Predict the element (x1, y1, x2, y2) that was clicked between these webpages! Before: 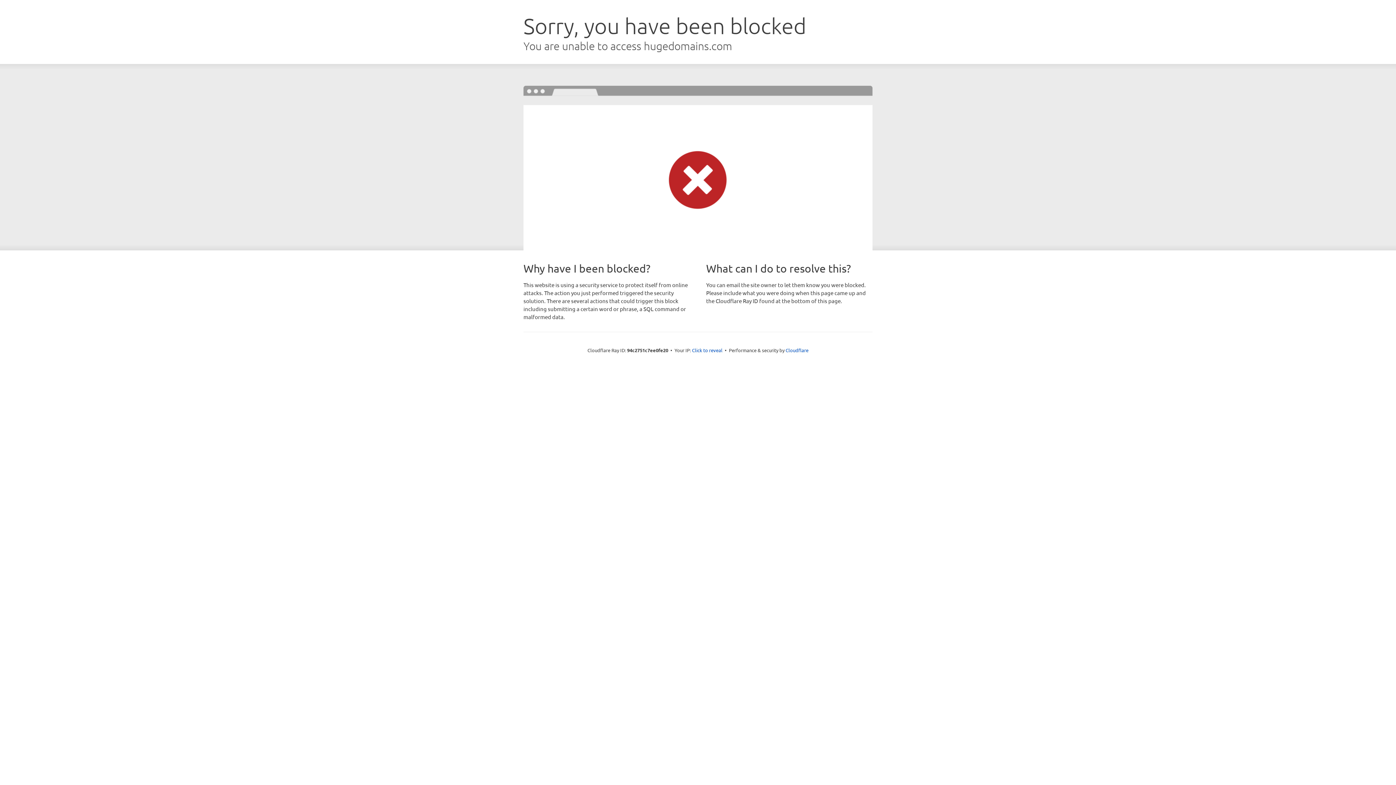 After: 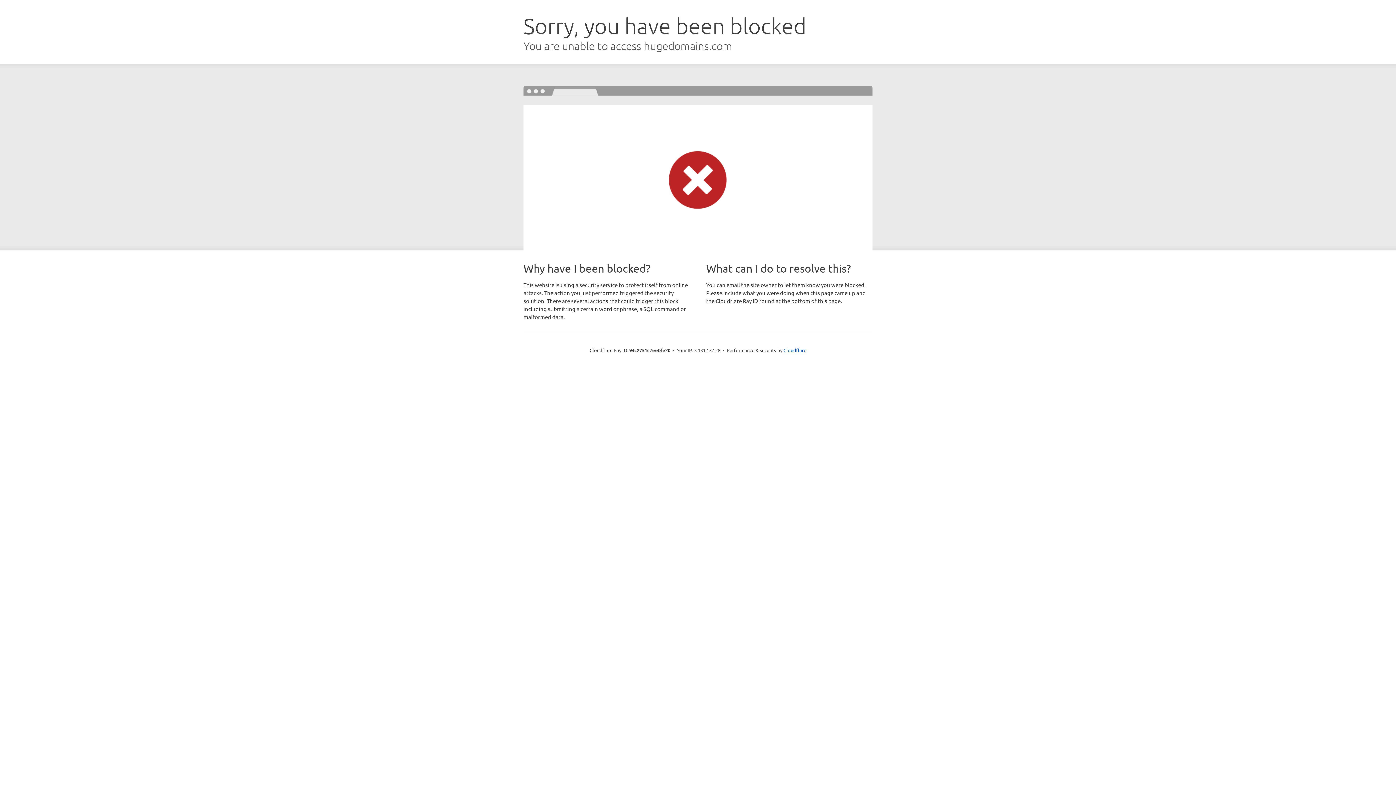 Action: label: Click to reveal bbox: (692, 346, 722, 353)